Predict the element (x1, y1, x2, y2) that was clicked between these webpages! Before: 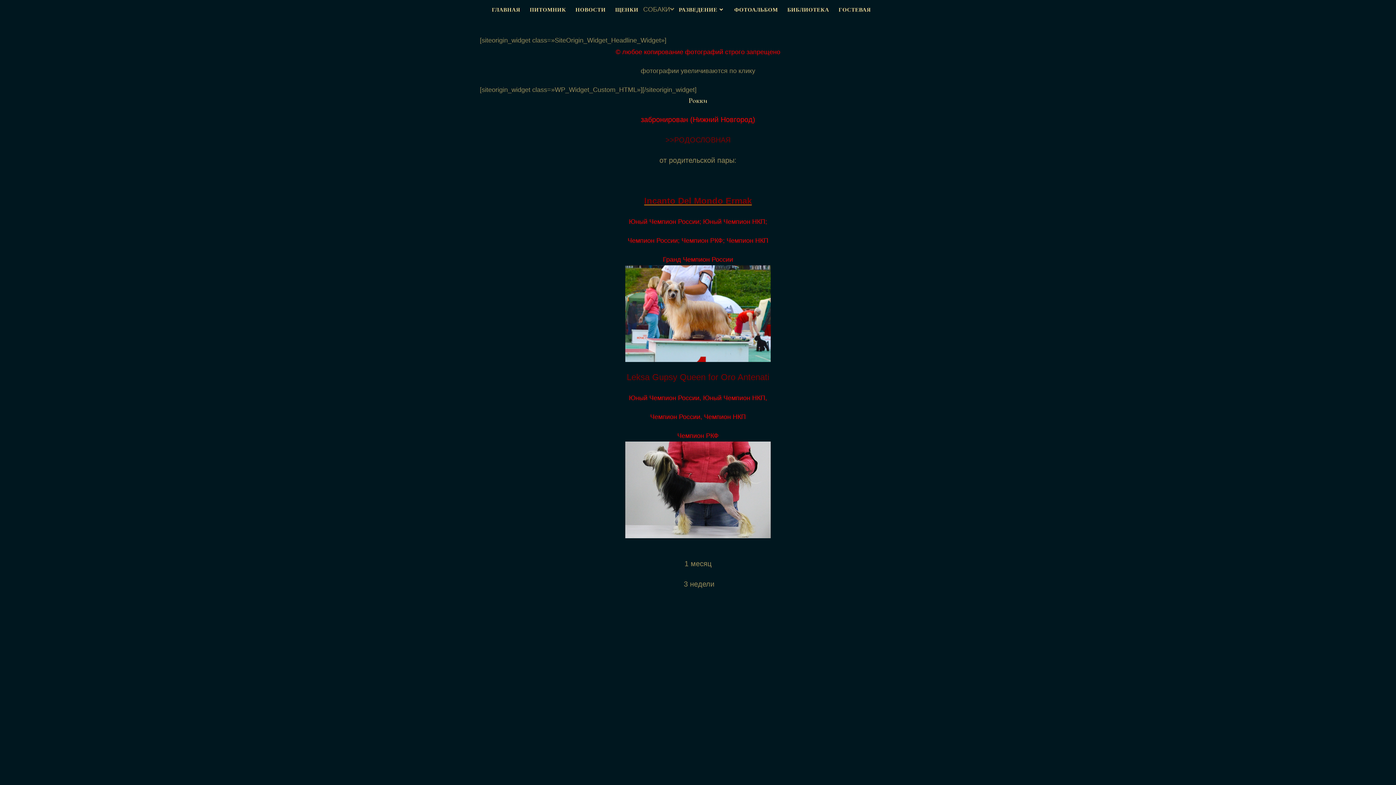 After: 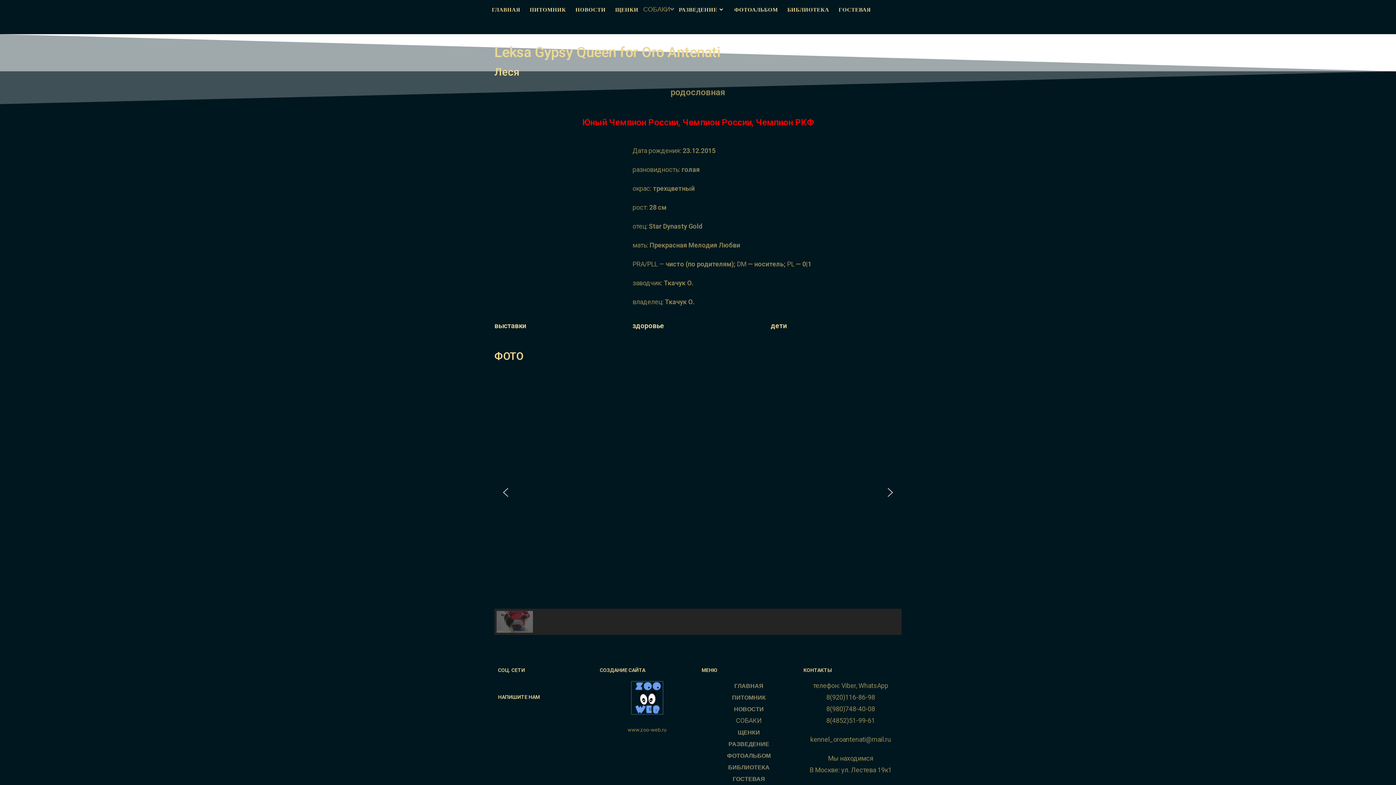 Action: bbox: (480, 441, 916, 538)